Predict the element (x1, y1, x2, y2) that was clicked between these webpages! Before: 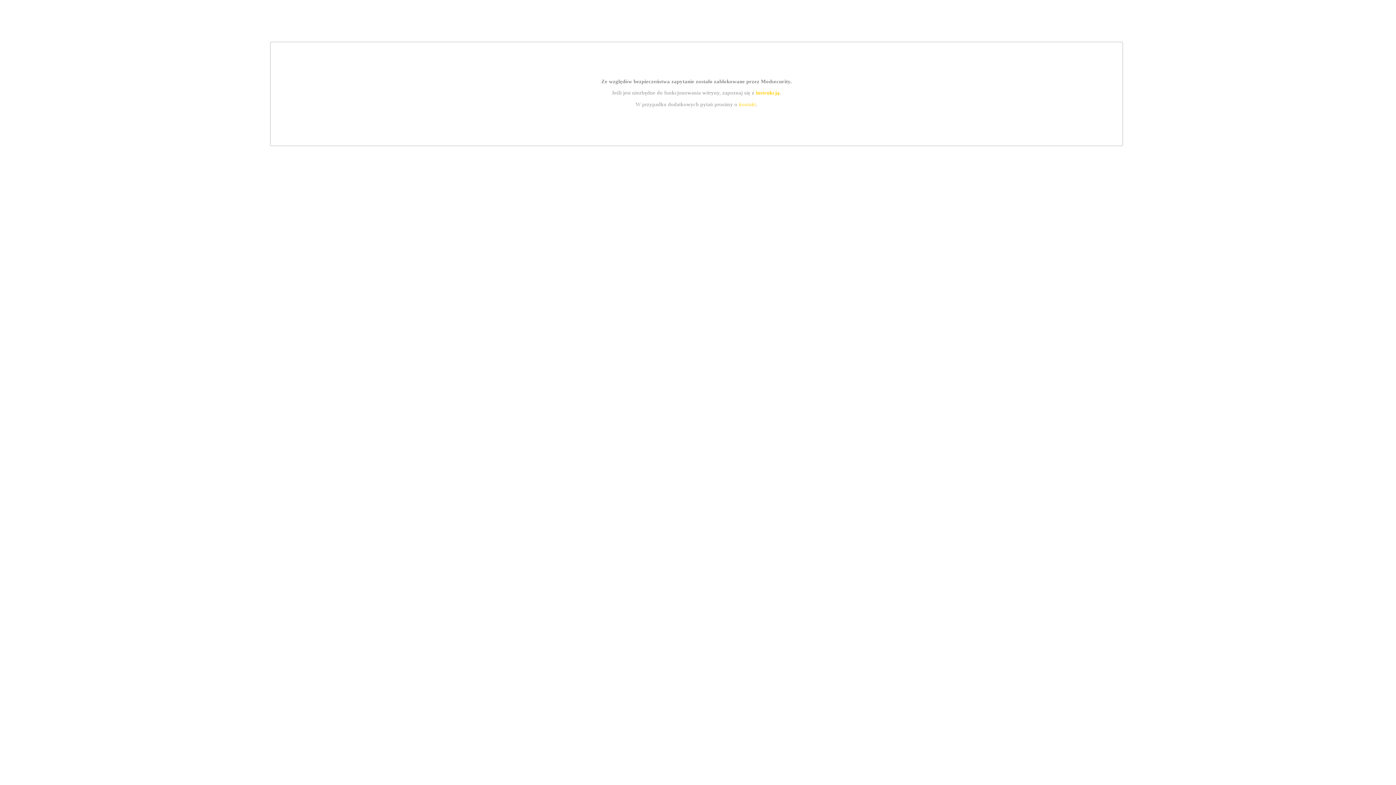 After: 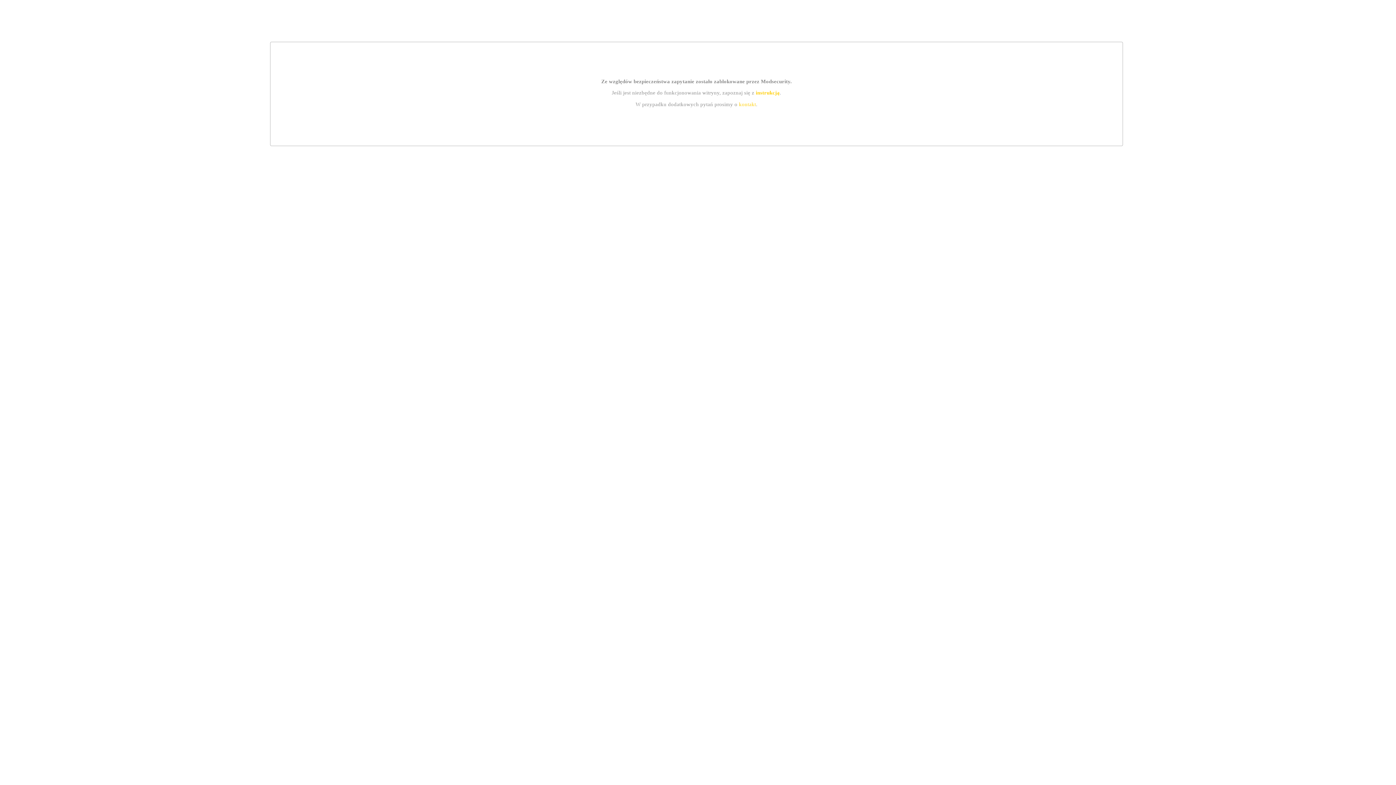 Action: bbox: (755, 89, 779, 95) label: instrukcją